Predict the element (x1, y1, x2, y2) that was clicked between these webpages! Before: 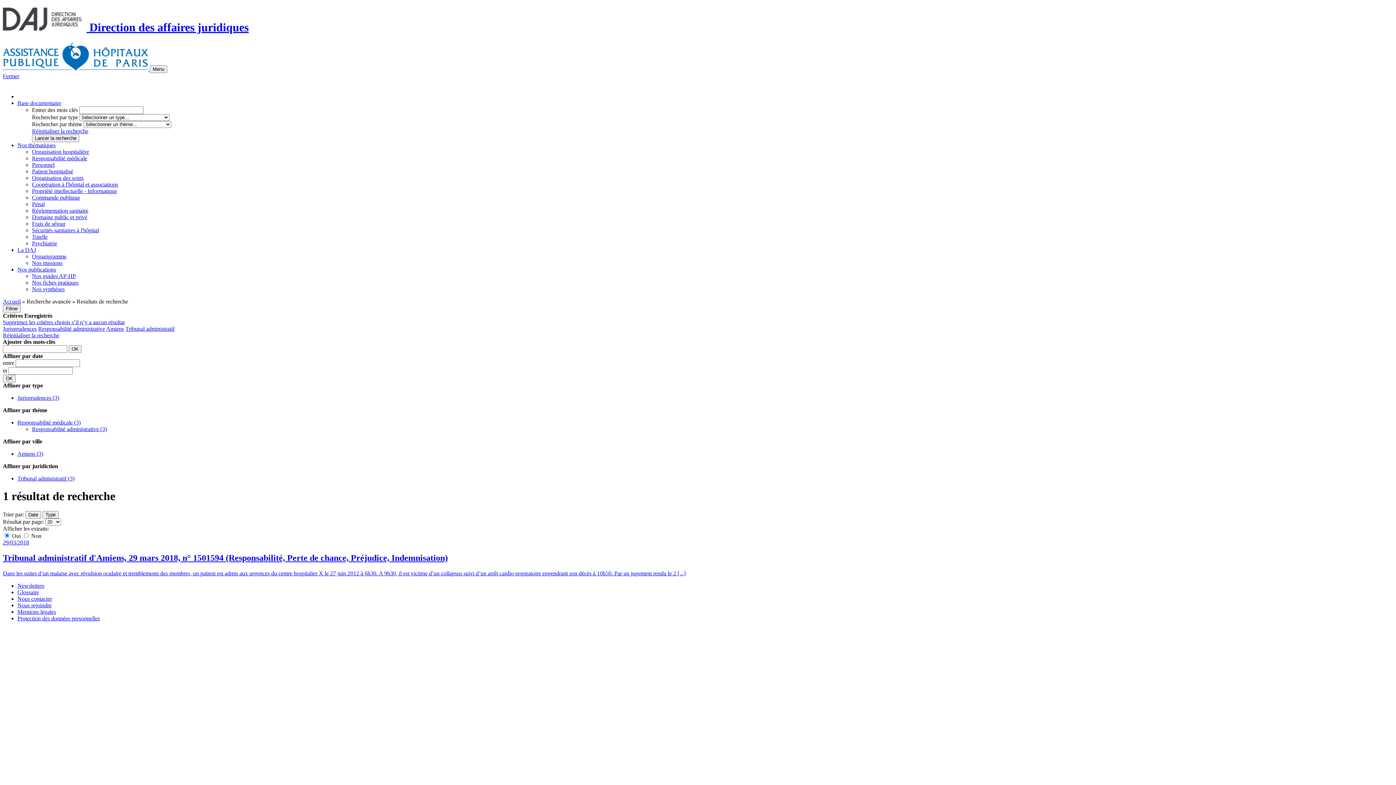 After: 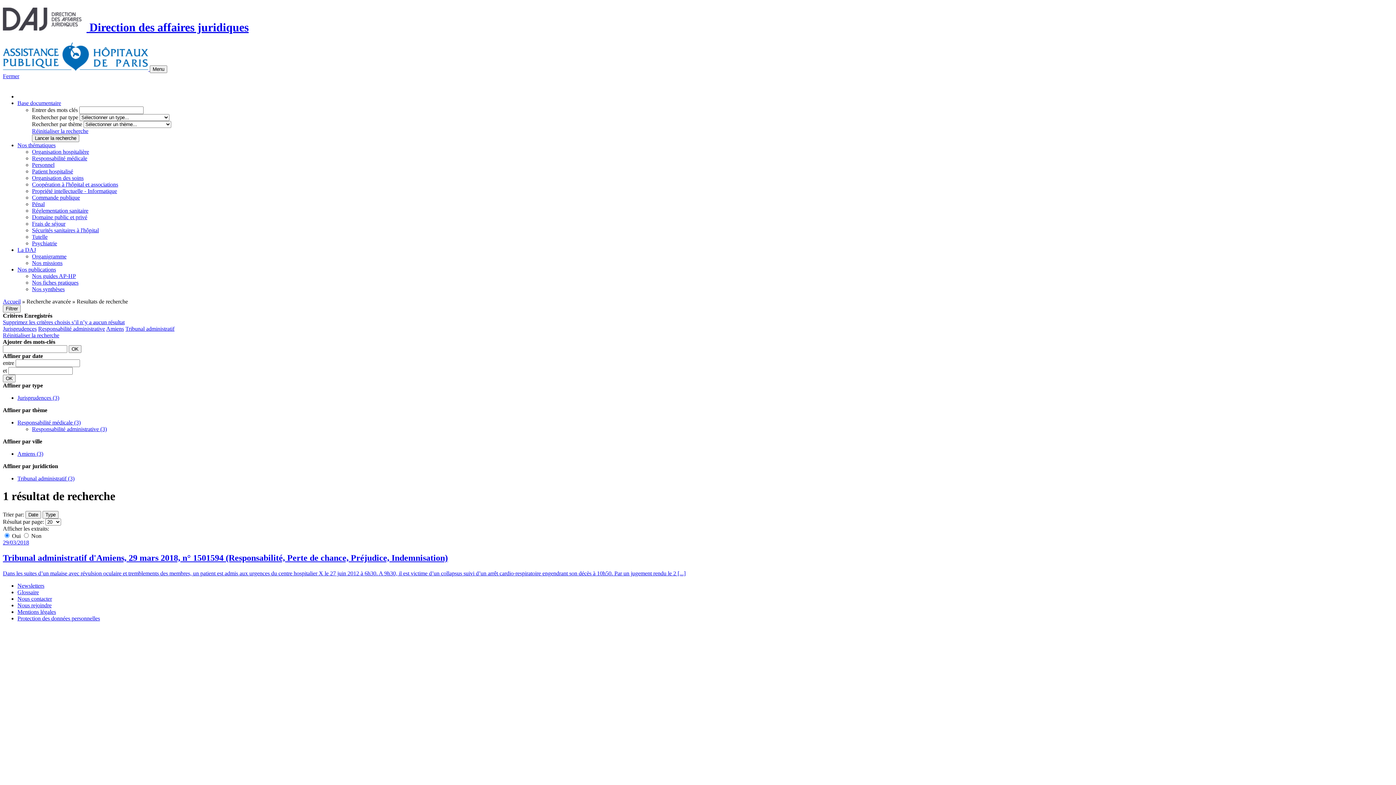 Action: bbox: (17, 475, 74, 481) label: Tribunal administratif (3)